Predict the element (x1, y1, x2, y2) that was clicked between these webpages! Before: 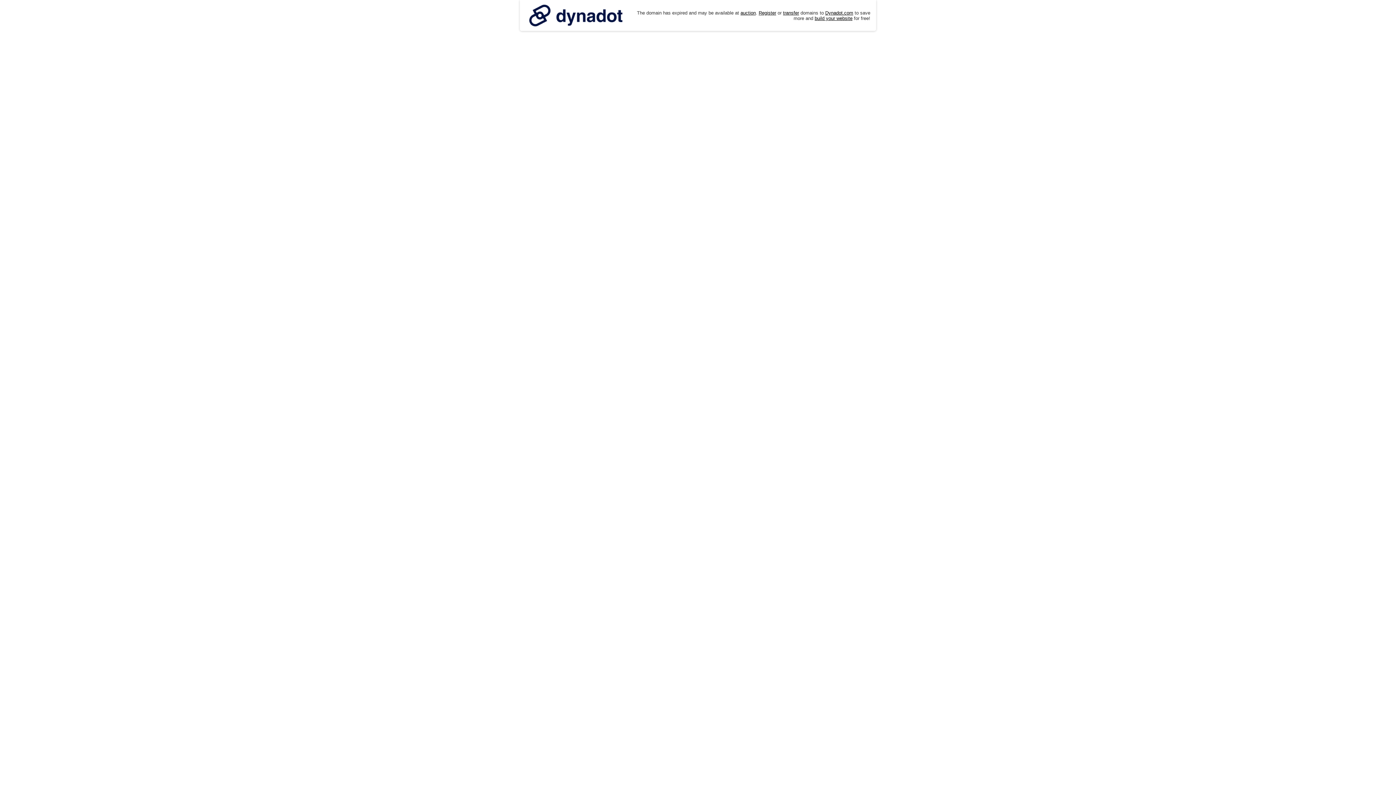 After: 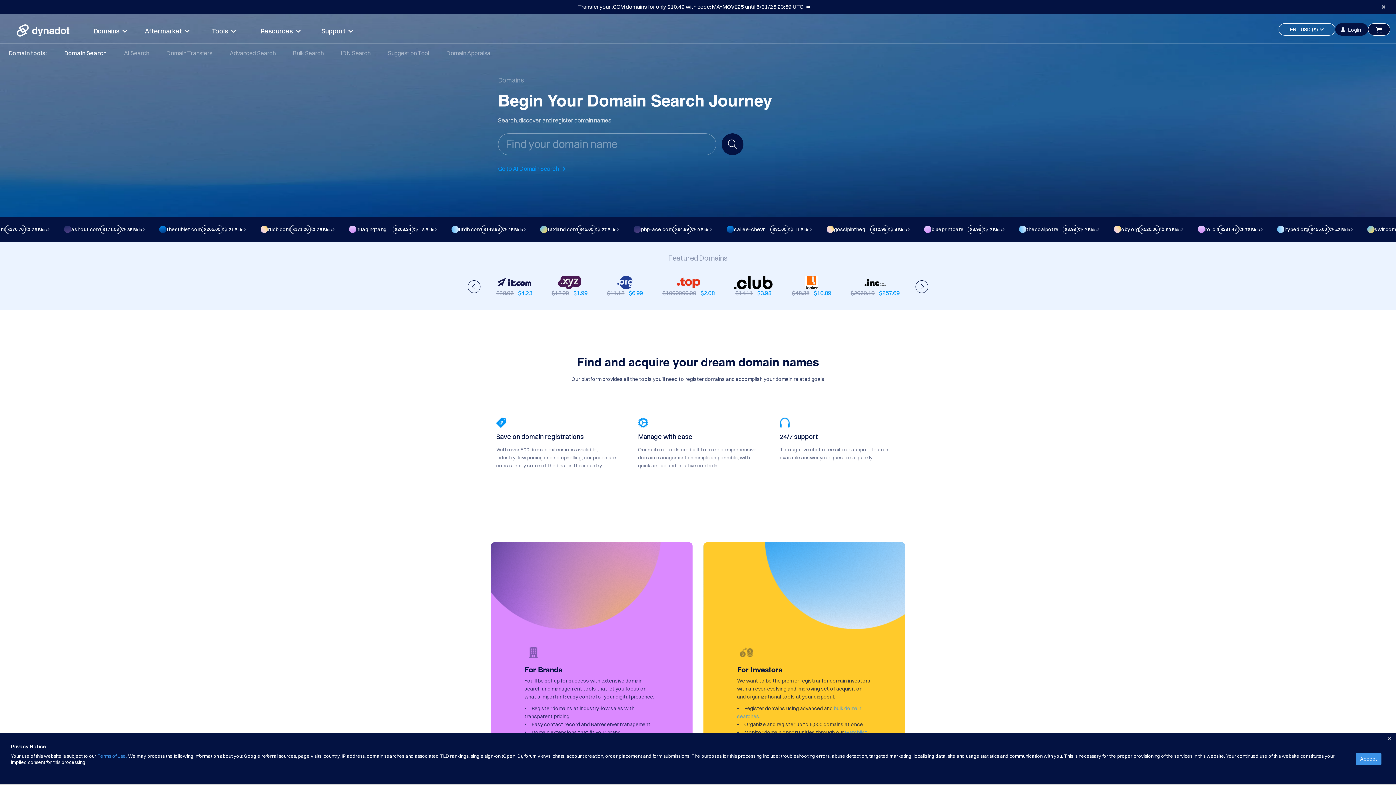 Action: bbox: (758, 10, 776, 15) label: Register